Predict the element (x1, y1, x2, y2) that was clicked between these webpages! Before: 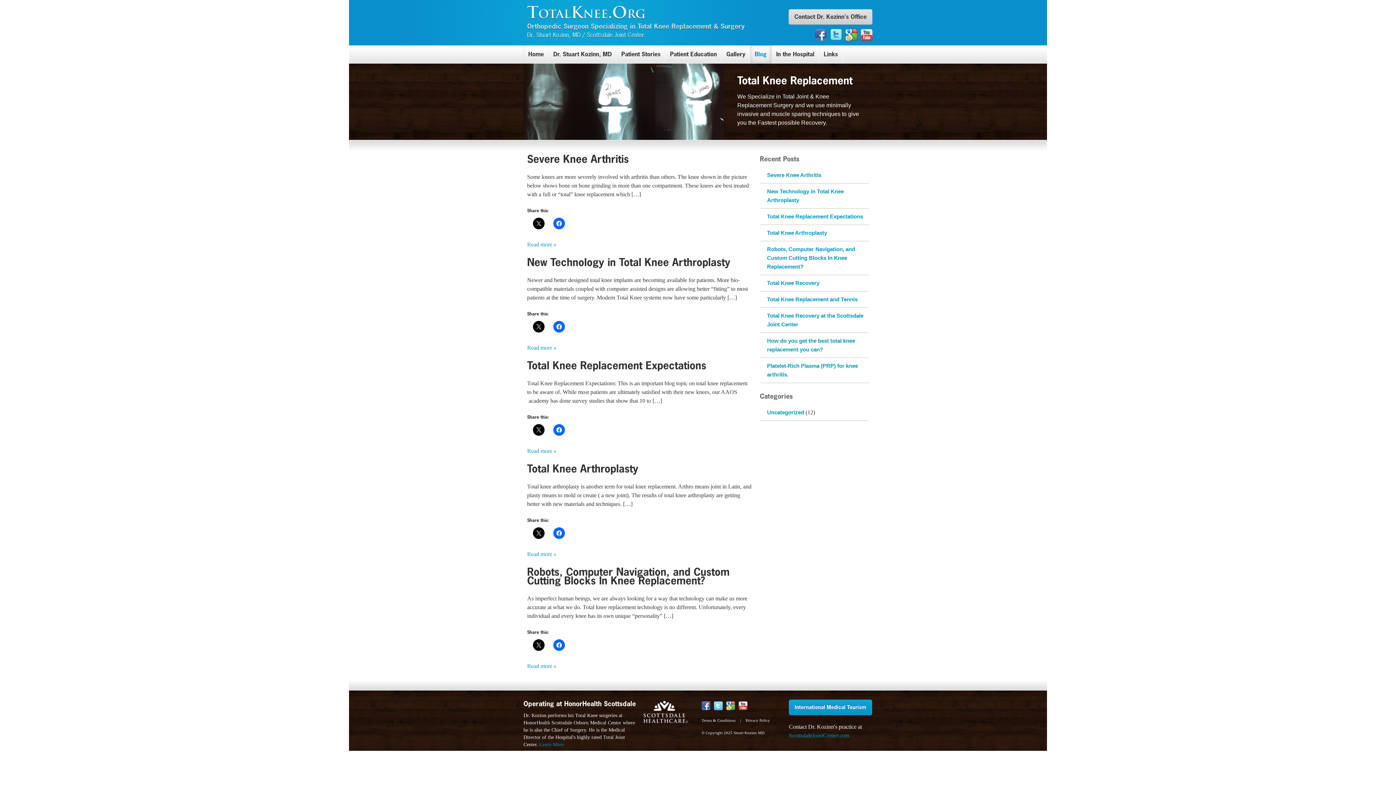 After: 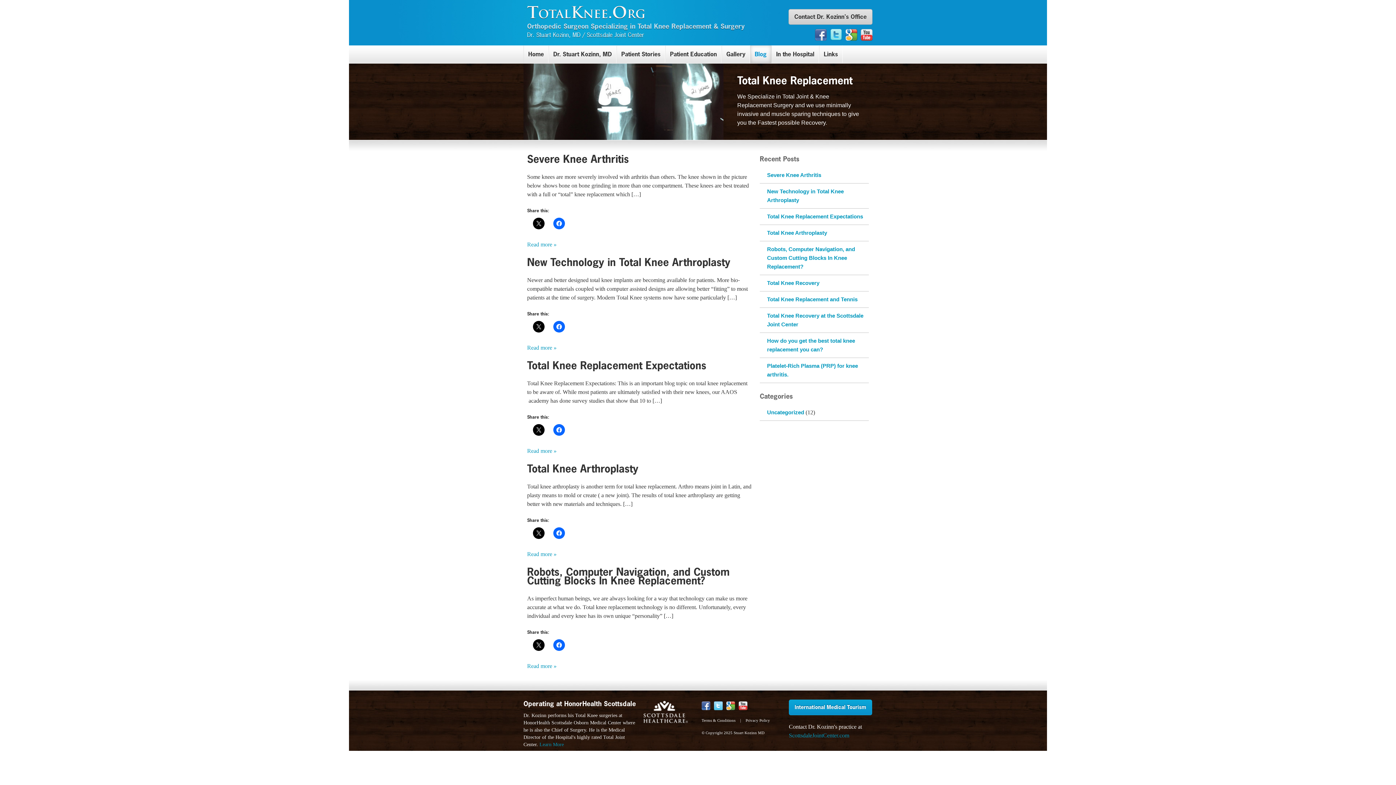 Action: bbox: (815, 35, 826, 41)